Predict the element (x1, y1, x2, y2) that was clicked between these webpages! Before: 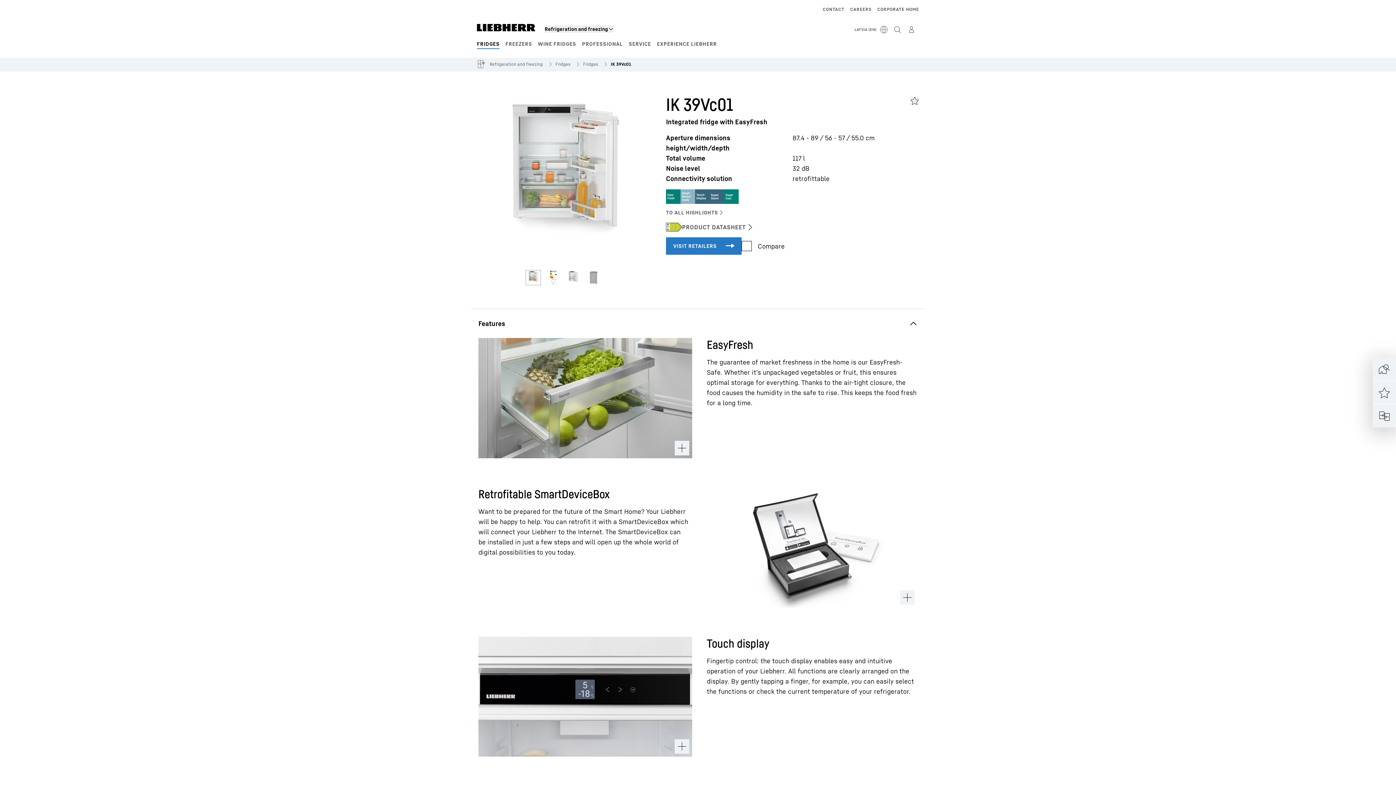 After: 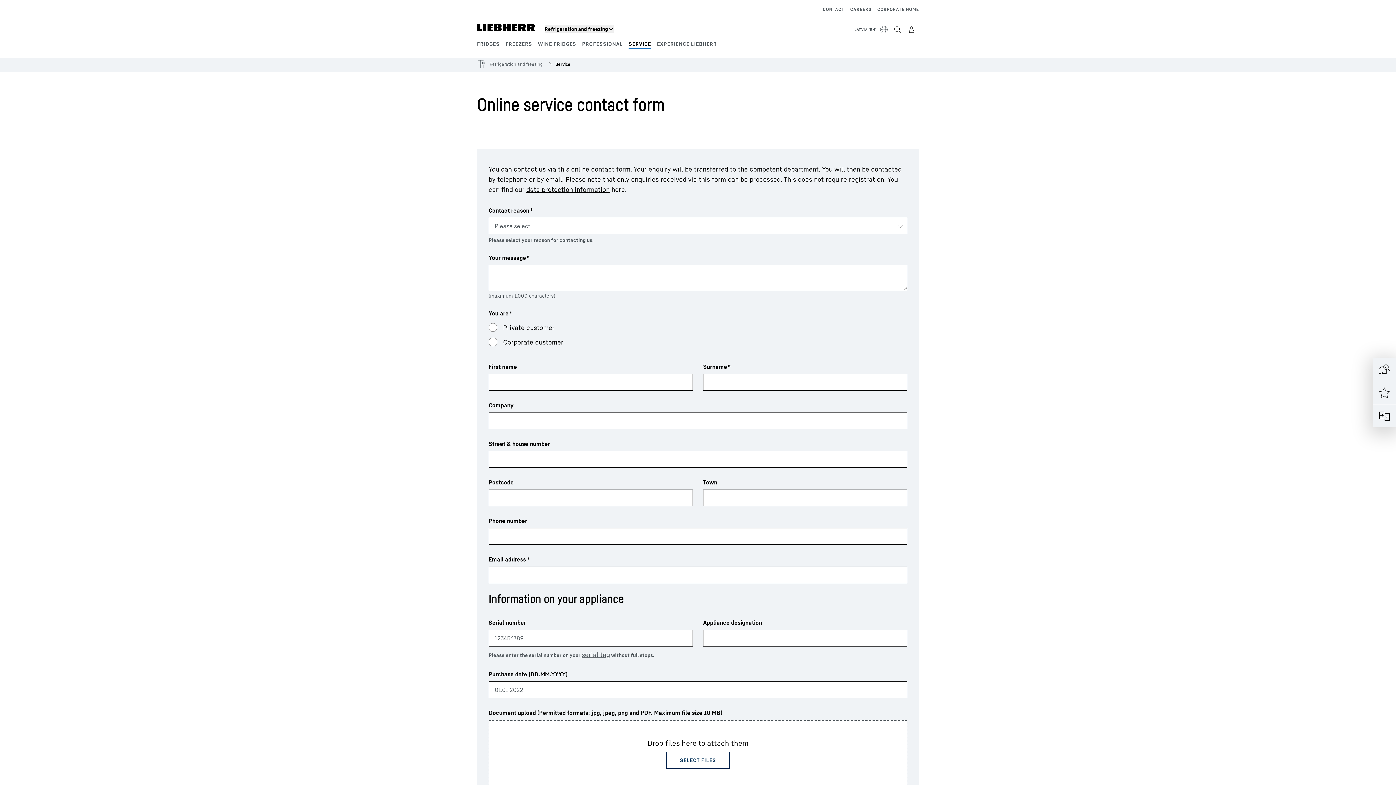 Action: bbox: (822, 5, 844, 13) label: CONTACT